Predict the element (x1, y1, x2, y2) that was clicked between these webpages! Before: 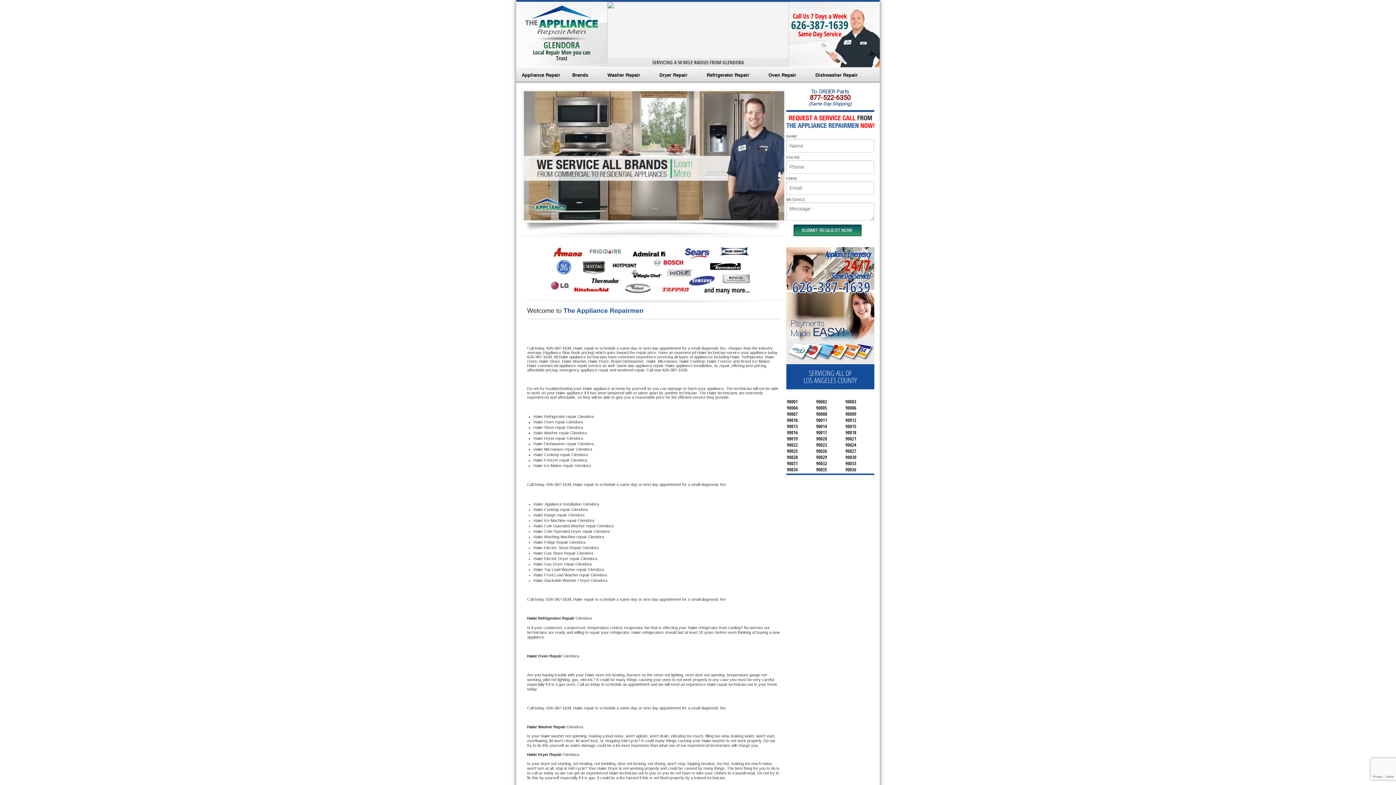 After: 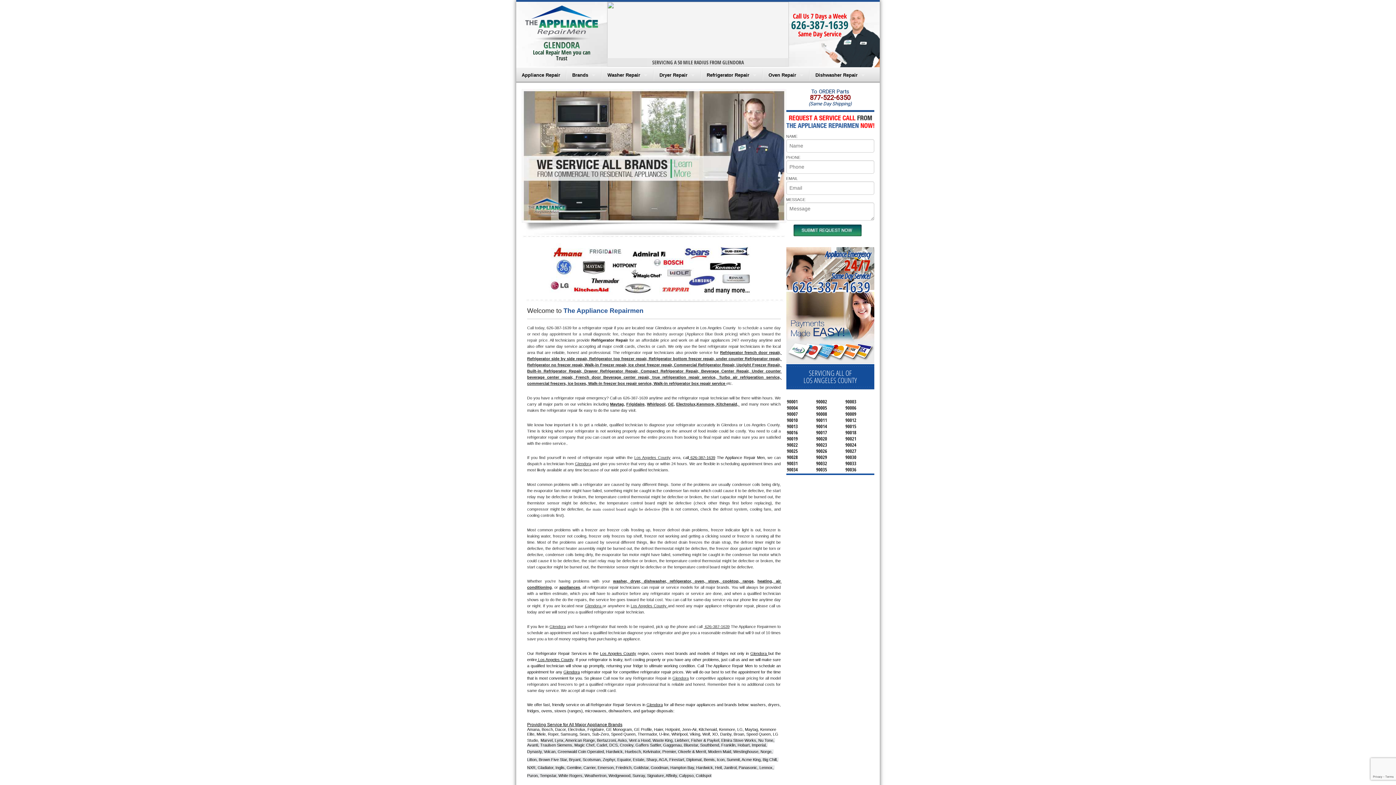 Action: label: Refrigerator Repair bbox: (701, 67, 762, 82)